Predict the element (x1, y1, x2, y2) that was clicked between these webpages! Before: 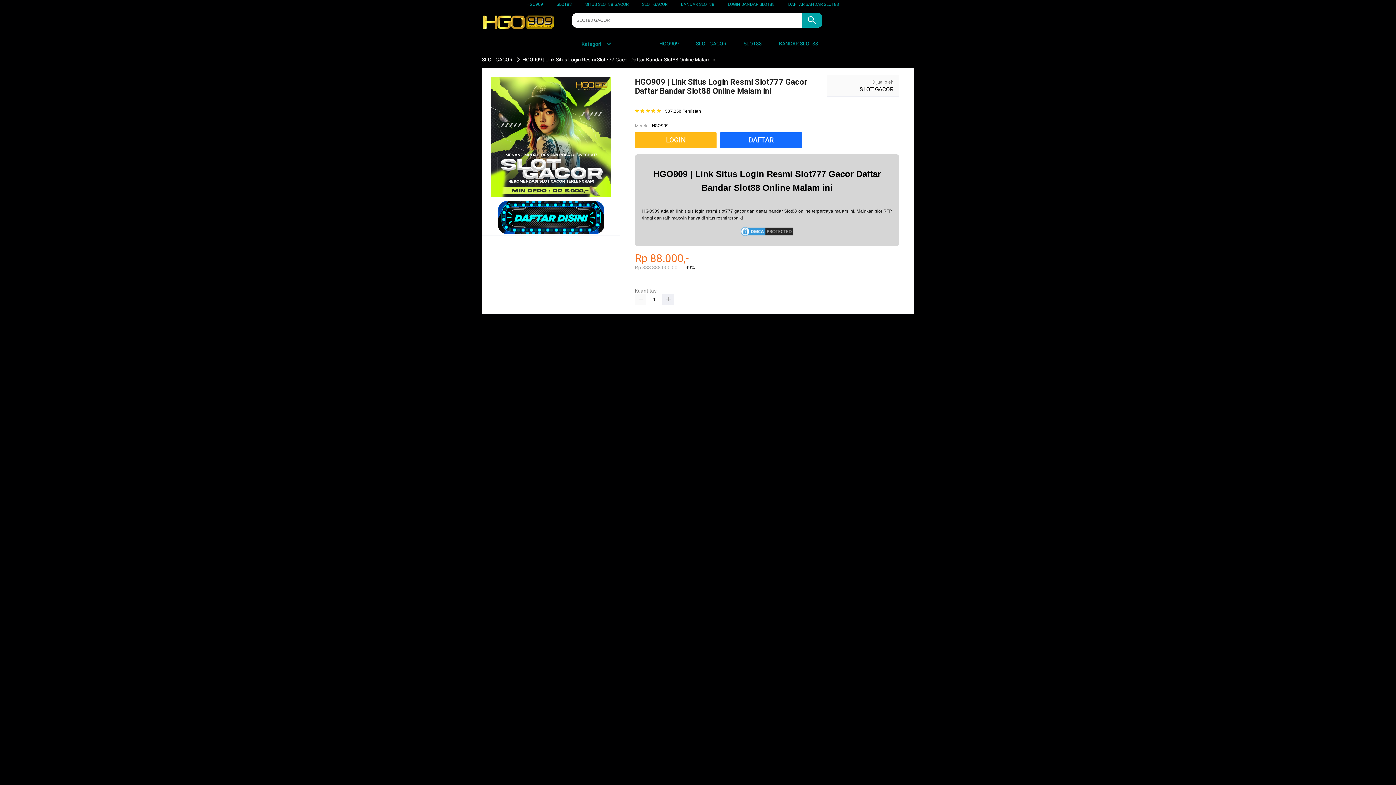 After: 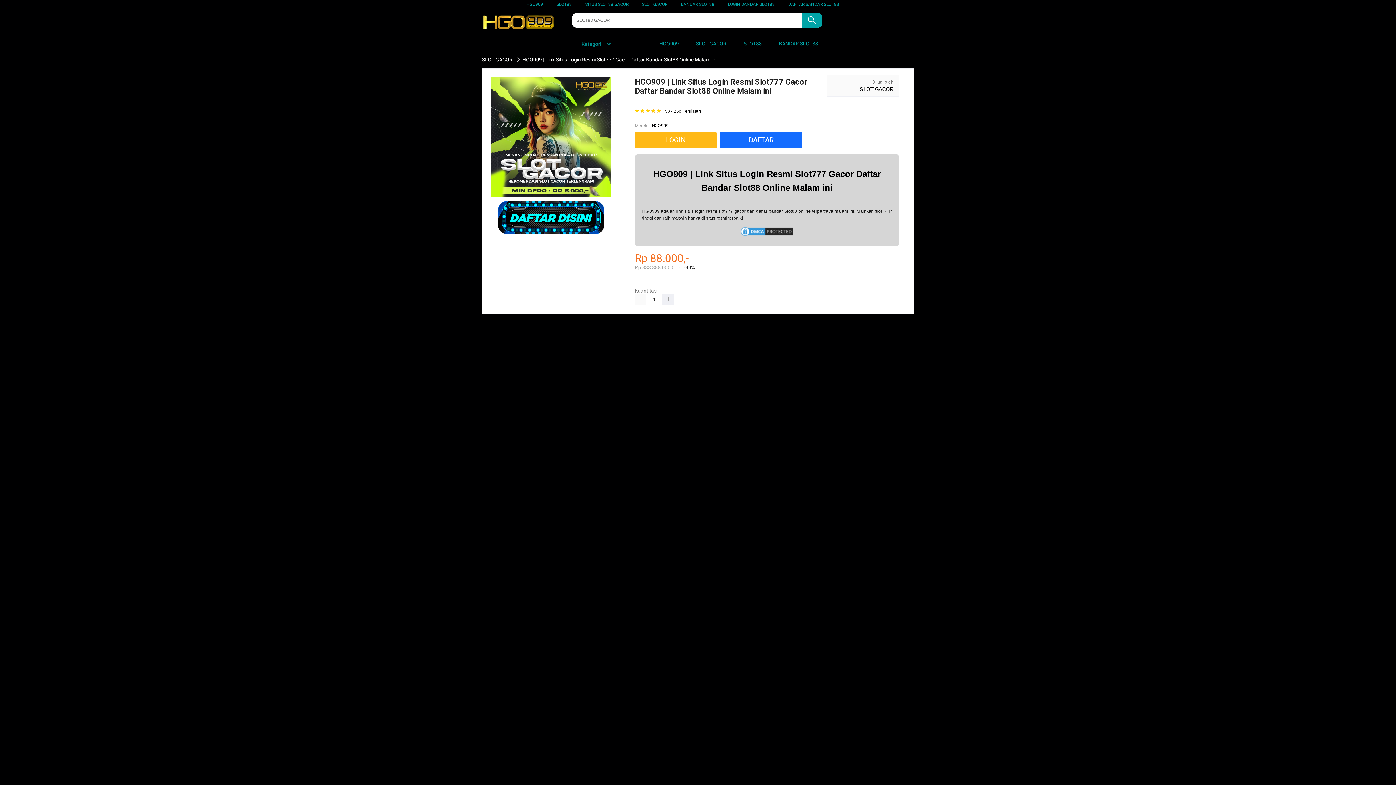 Action: label: SLOT GACOR bbox: (859, 85, 893, 92)